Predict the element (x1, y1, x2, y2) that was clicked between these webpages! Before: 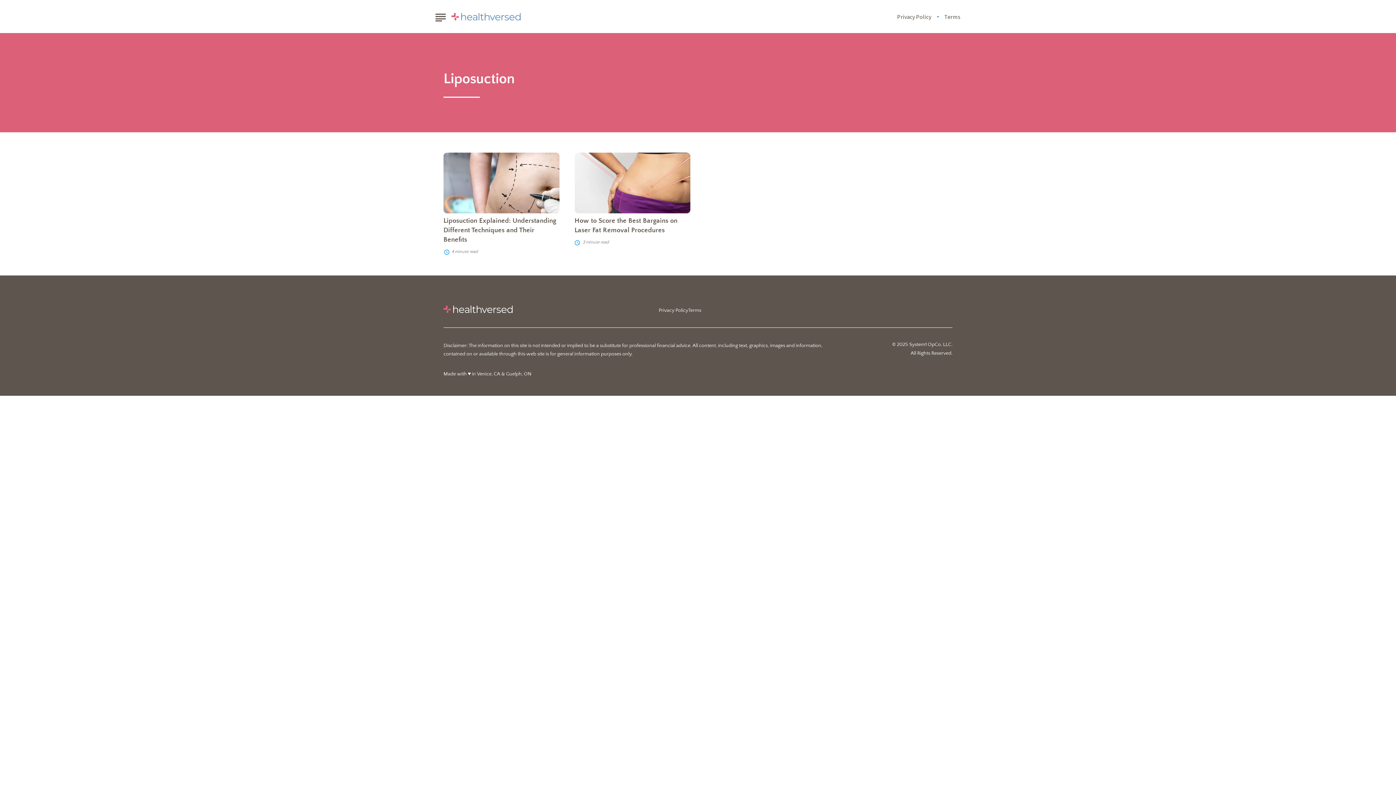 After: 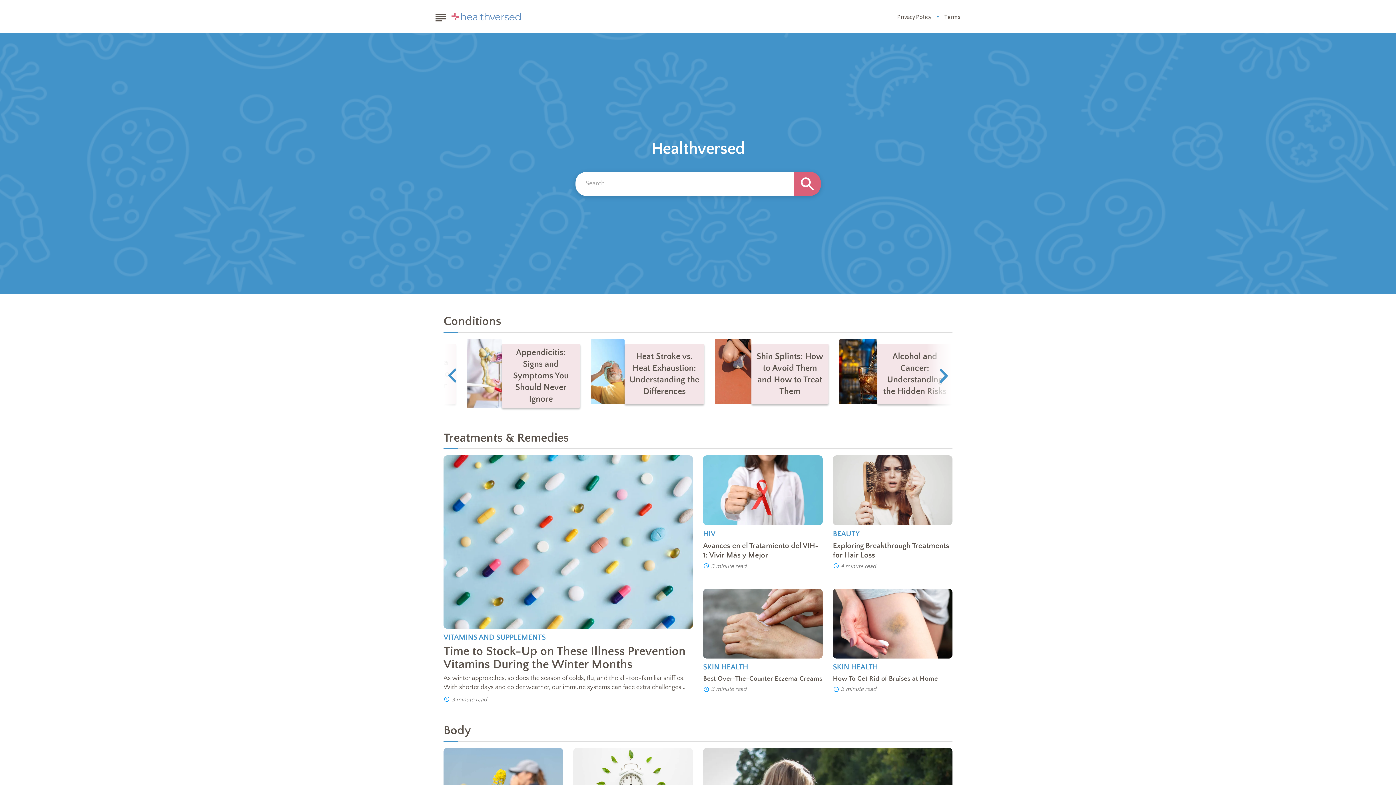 Action: bbox: (451, 12, 520, 20) label: Go to Healthversed Homepage